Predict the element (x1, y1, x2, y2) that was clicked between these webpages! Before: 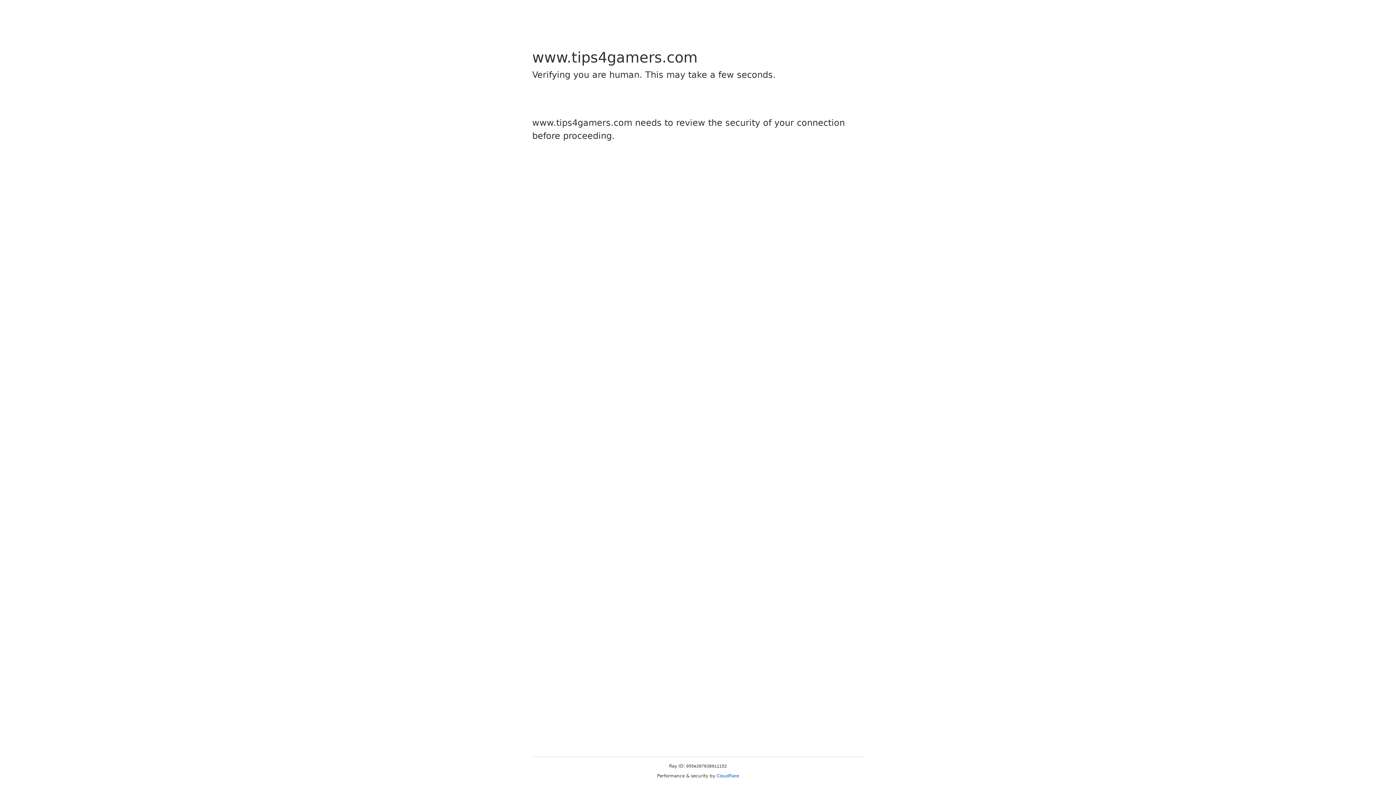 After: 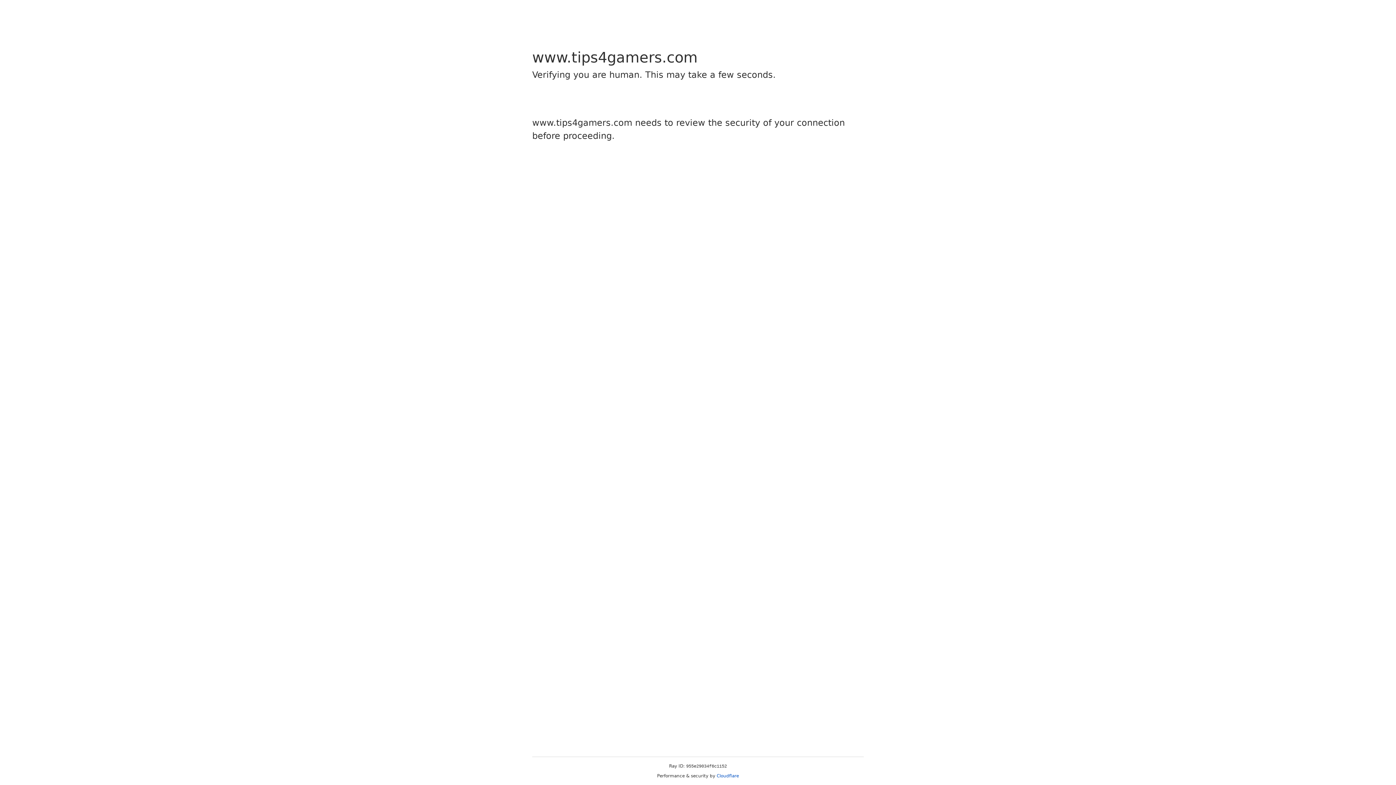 Action: bbox: (716, 773, 739, 778) label: Cloudflare